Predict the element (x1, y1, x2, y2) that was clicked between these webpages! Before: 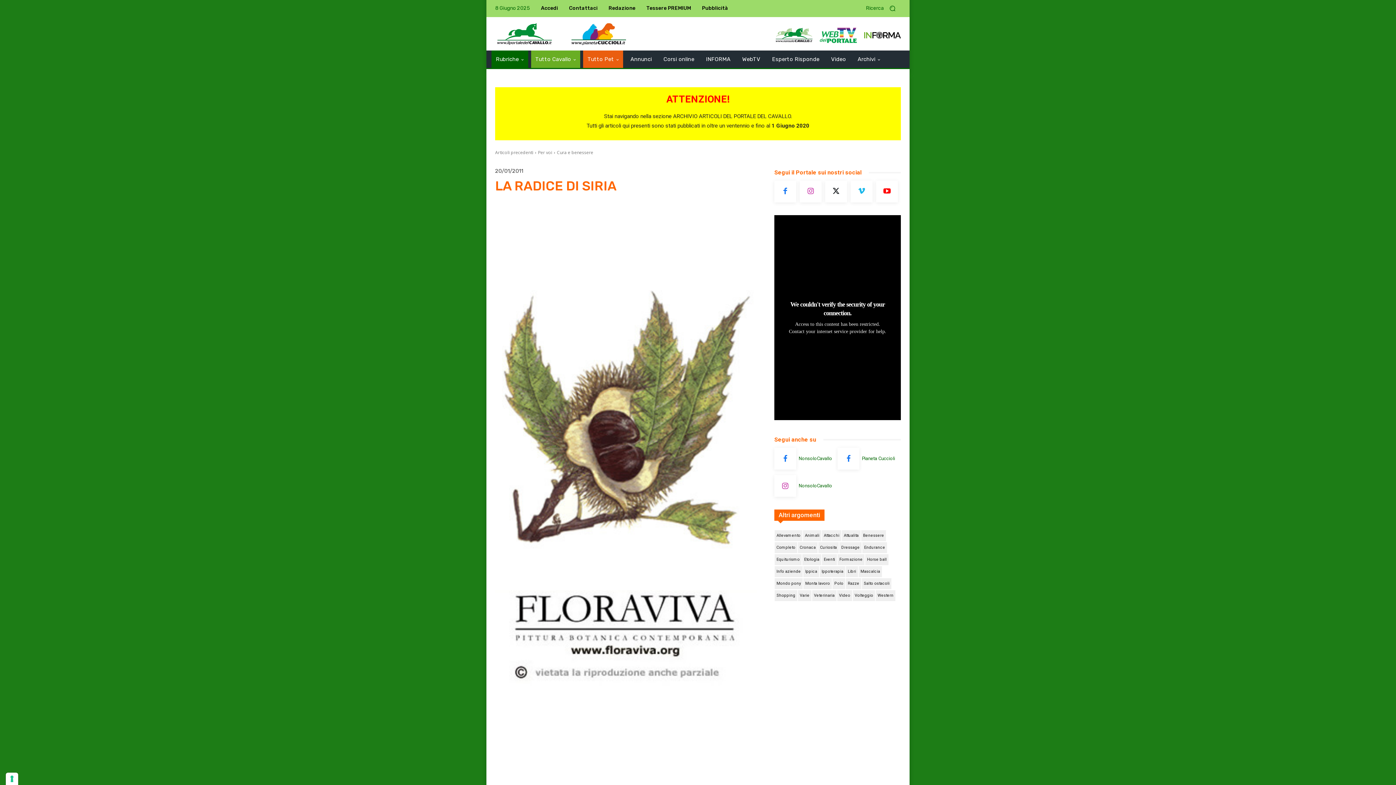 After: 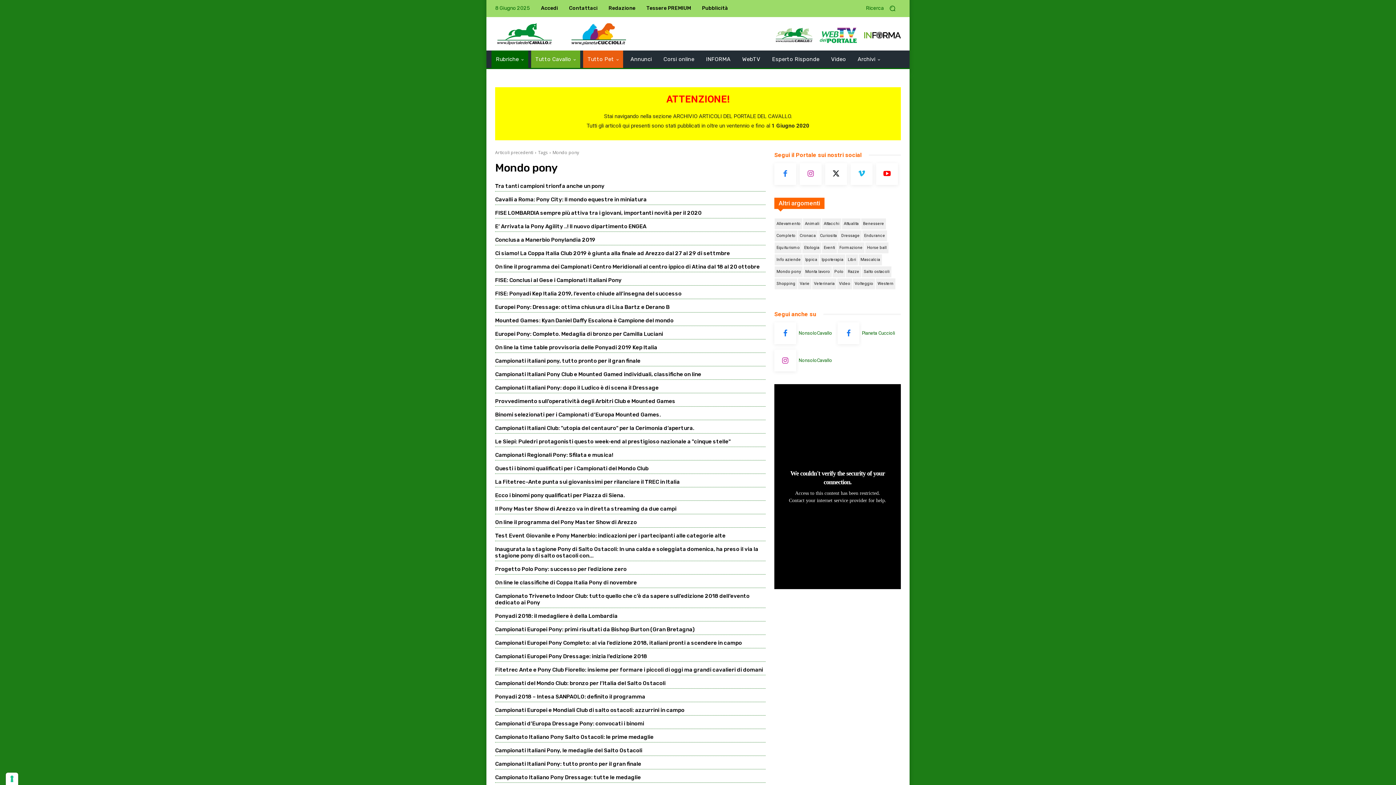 Action: bbox: (774, 578, 802, 589) label: Mondo pony